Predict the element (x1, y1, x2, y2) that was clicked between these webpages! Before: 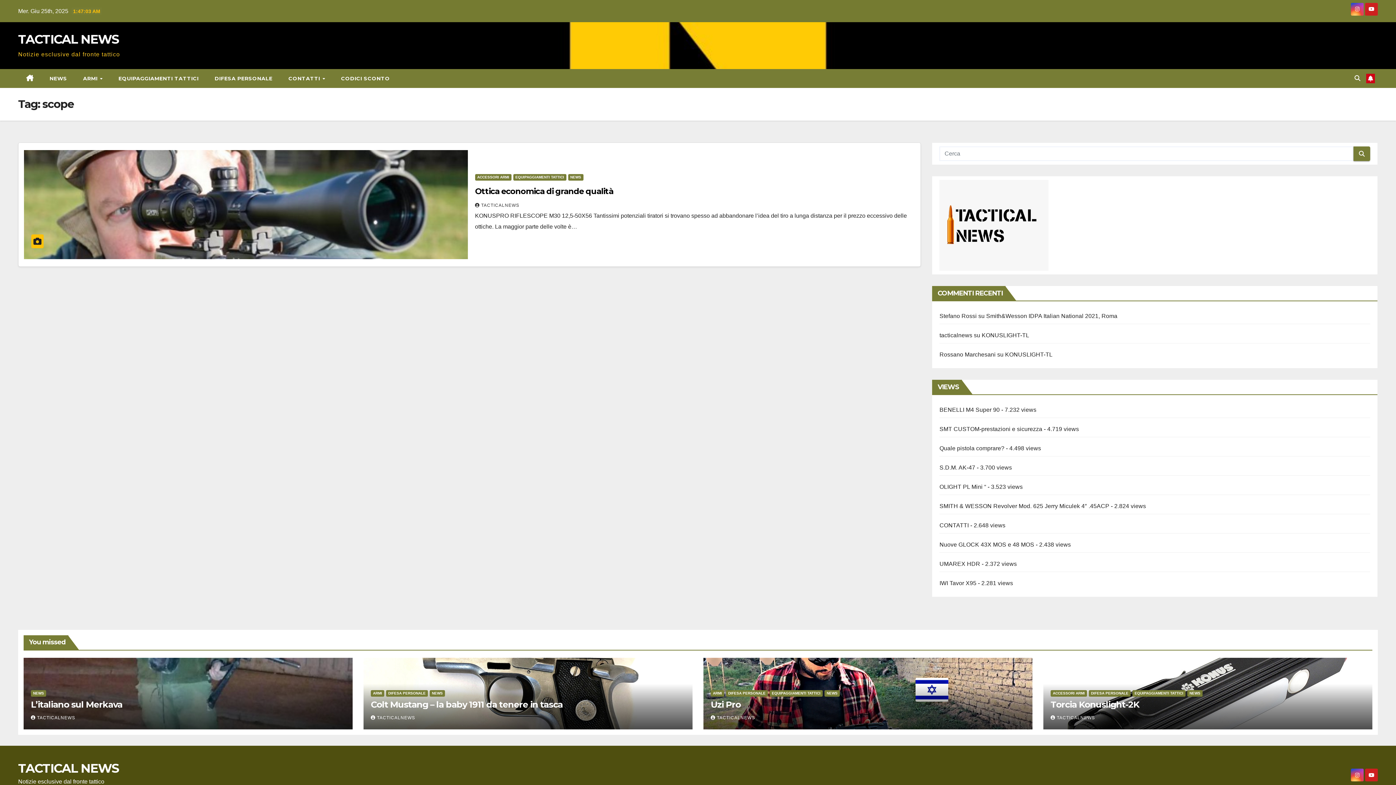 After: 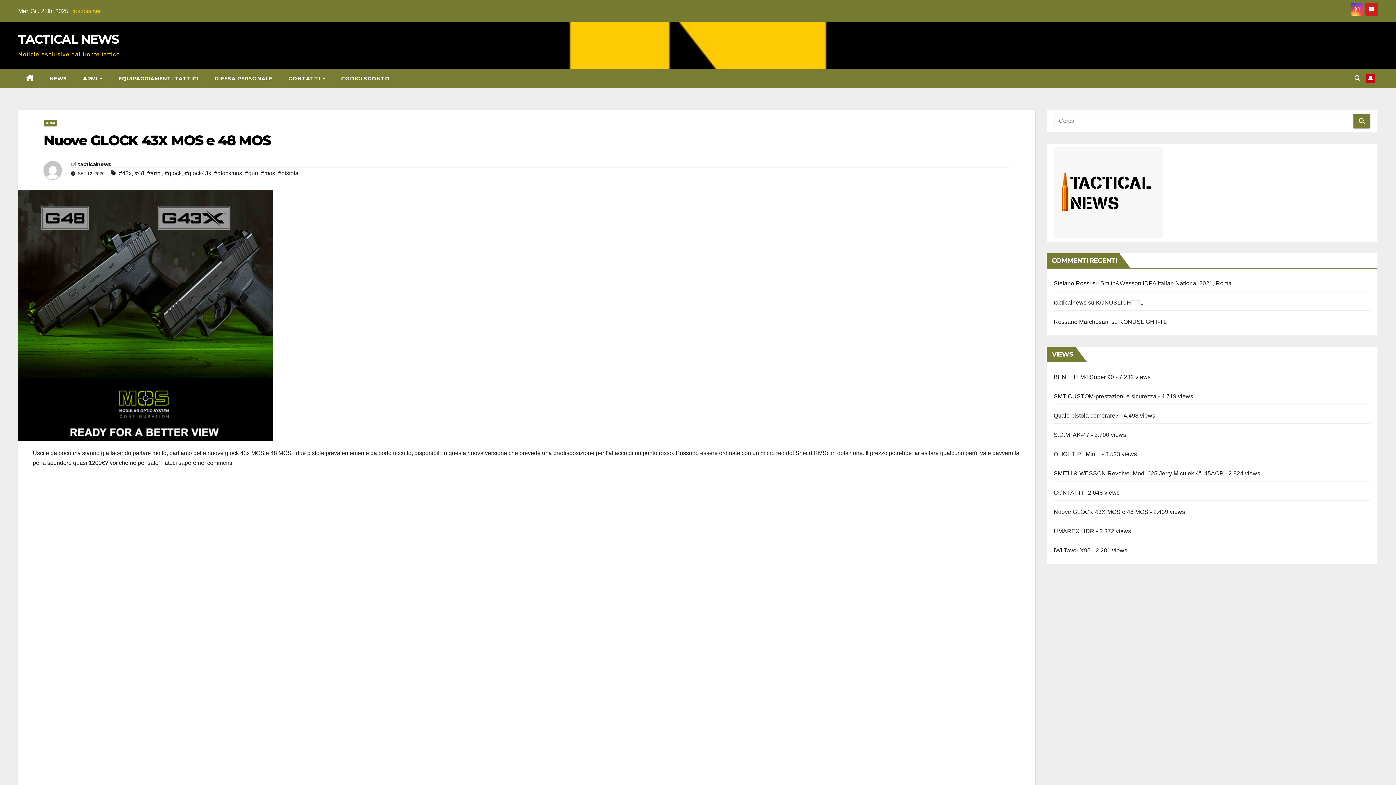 Action: label: Nuove GLOCK 43X MOS e 48 MOS bbox: (939, 541, 1034, 548)